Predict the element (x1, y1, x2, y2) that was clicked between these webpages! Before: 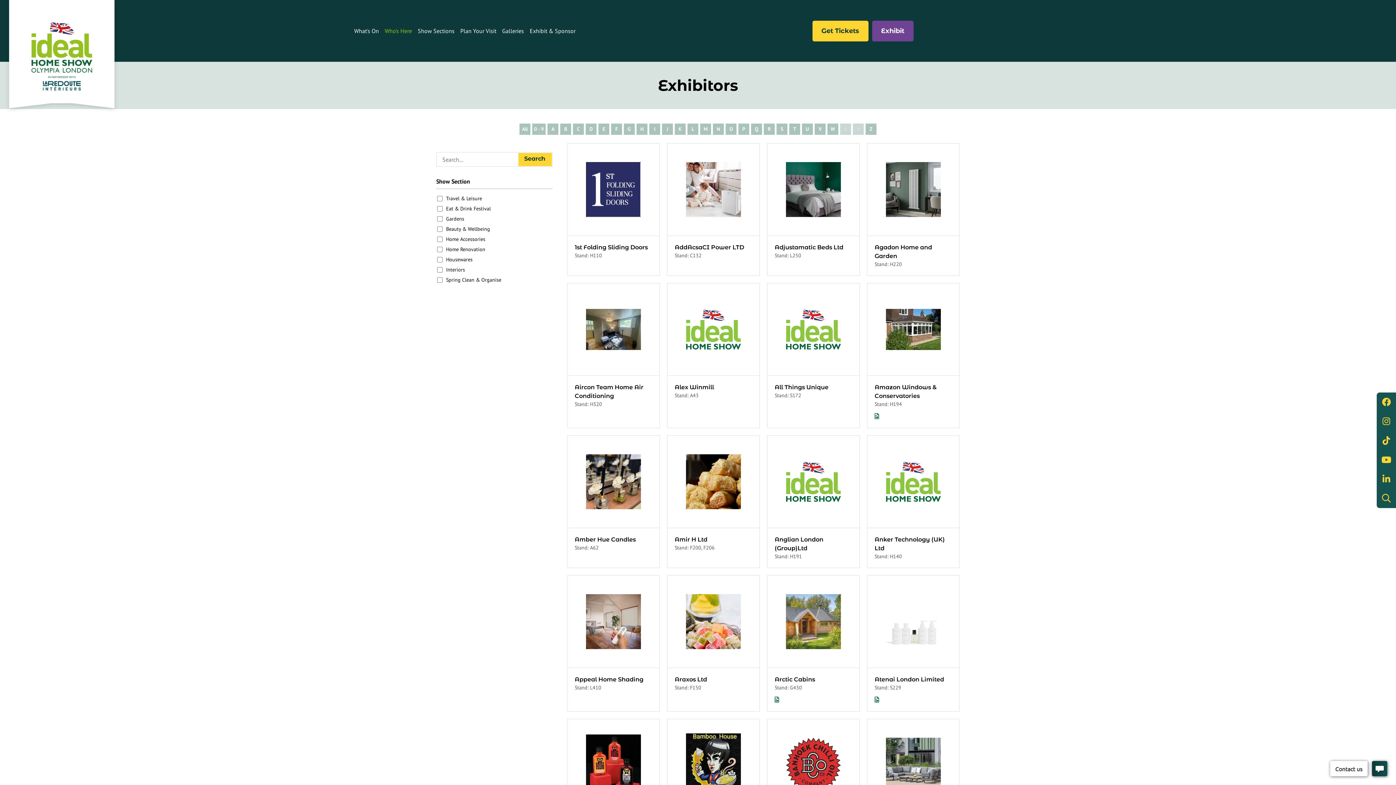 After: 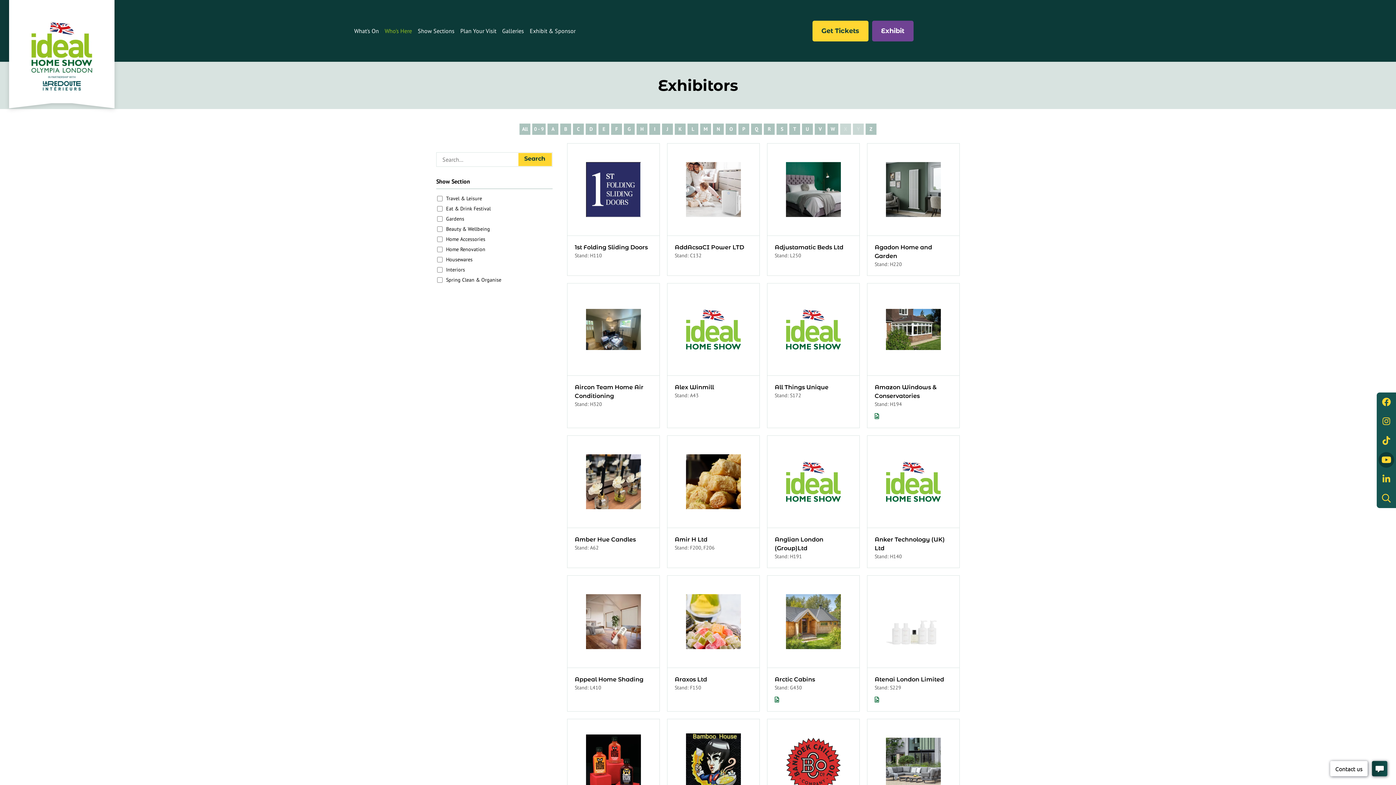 Action: label: Youtube bbox: (1378, 452, 1394, 468)